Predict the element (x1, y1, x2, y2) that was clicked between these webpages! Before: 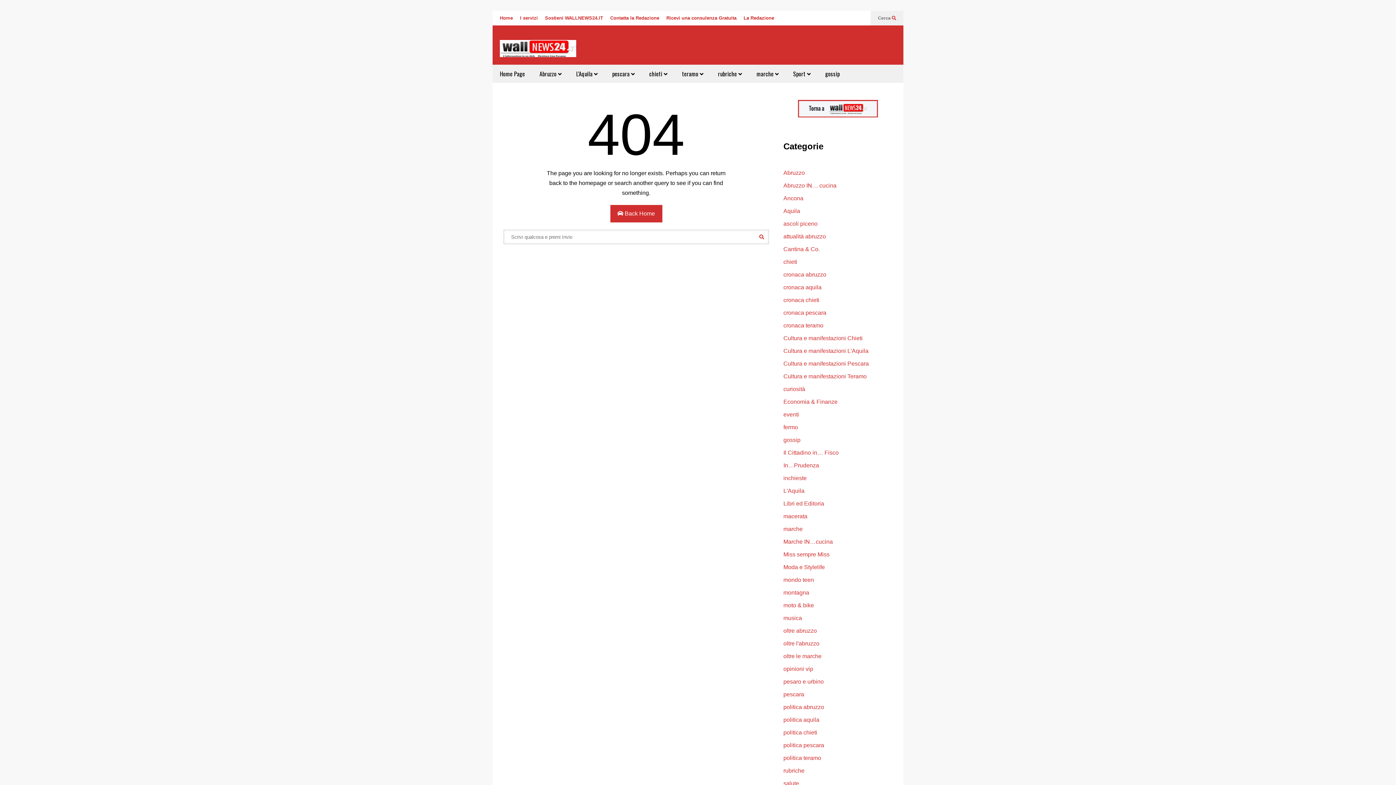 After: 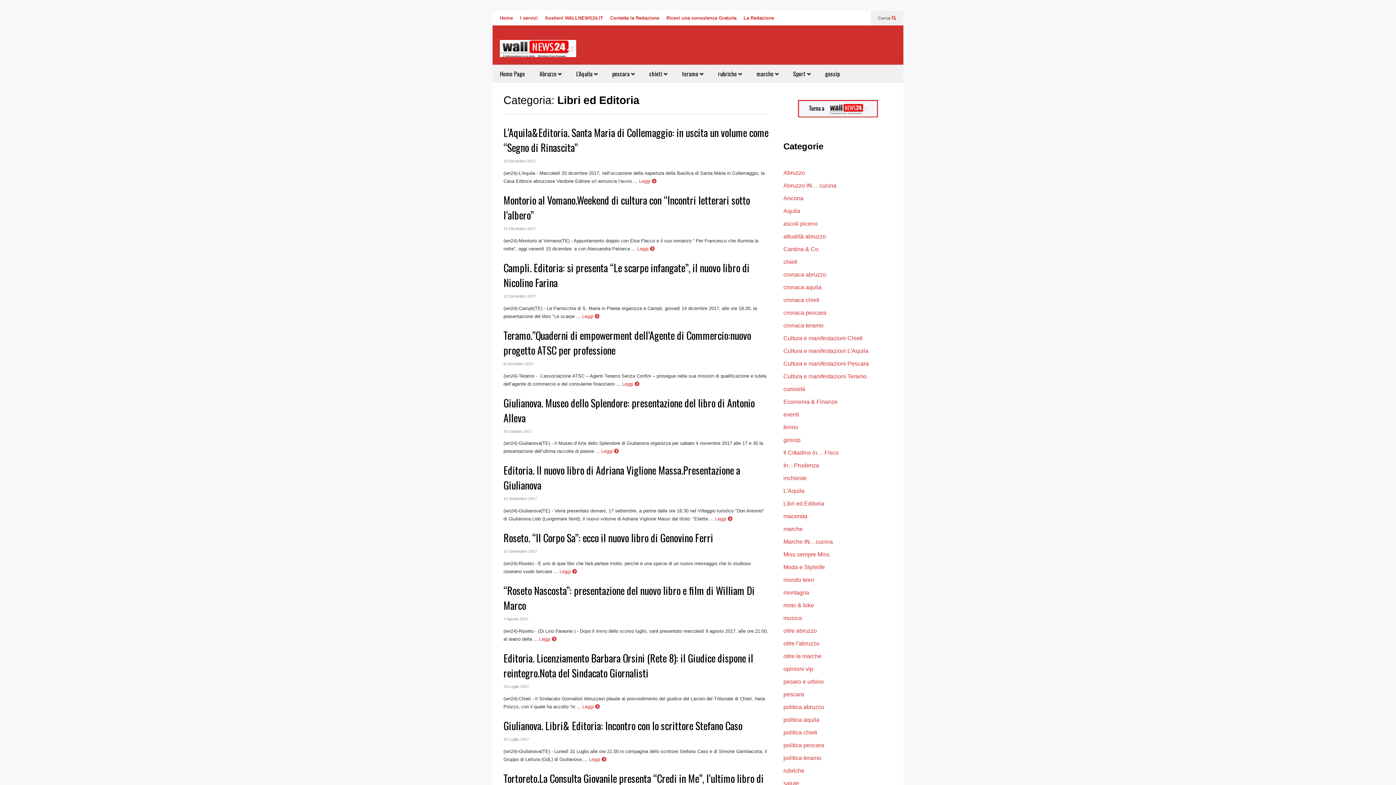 Action: label: Libri ed Editoria bbox: (783, 500, 824, 507)